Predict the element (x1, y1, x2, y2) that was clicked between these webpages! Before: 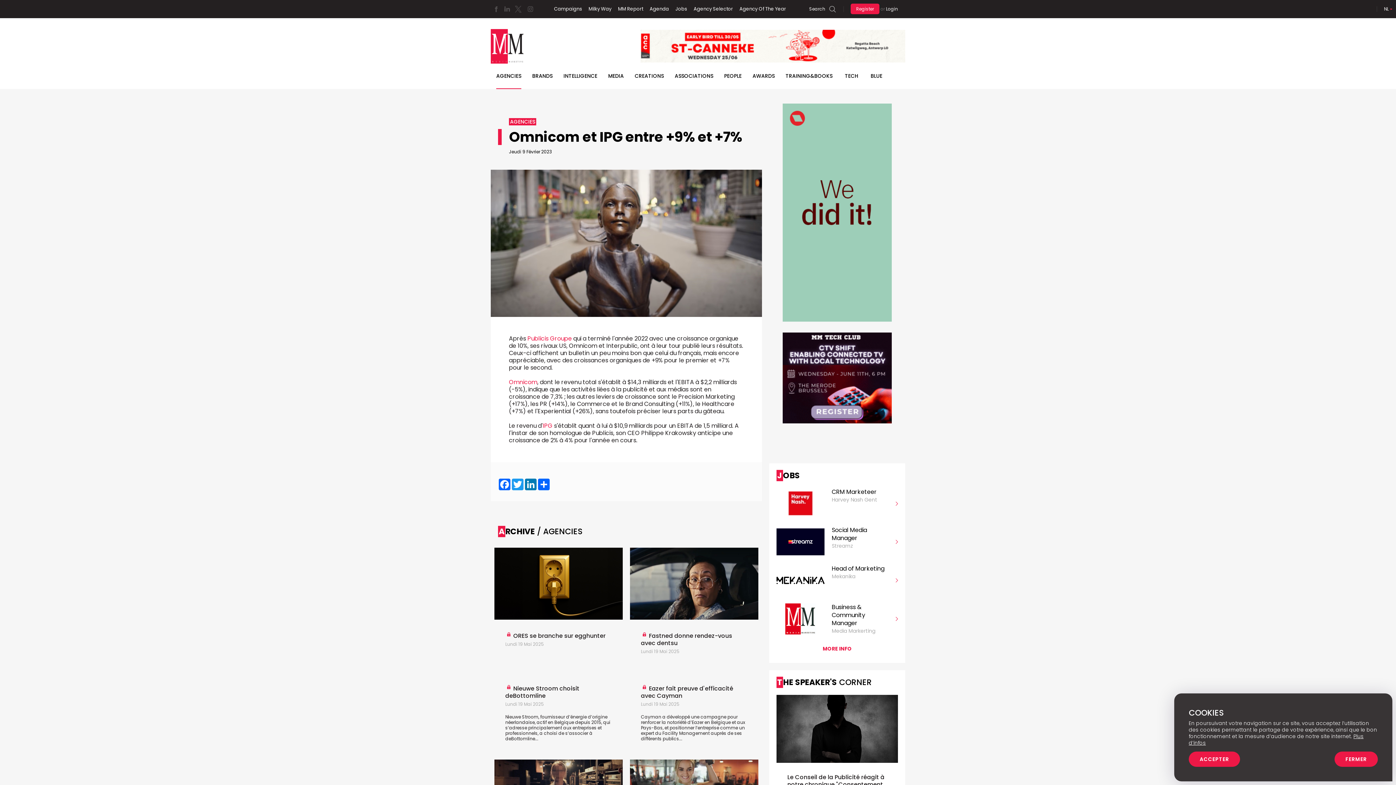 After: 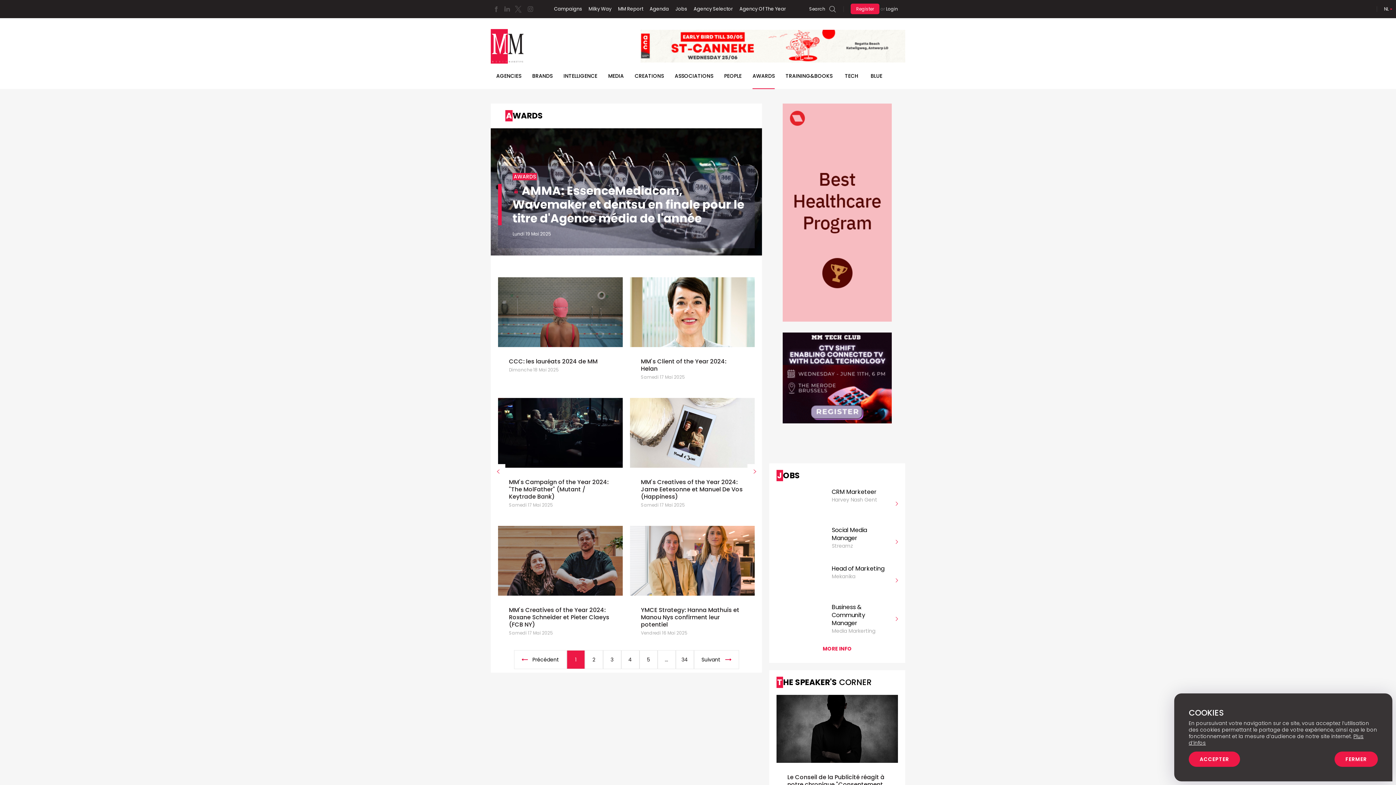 Action: bbox: (752, 63, 774, 88) label: AWARDS